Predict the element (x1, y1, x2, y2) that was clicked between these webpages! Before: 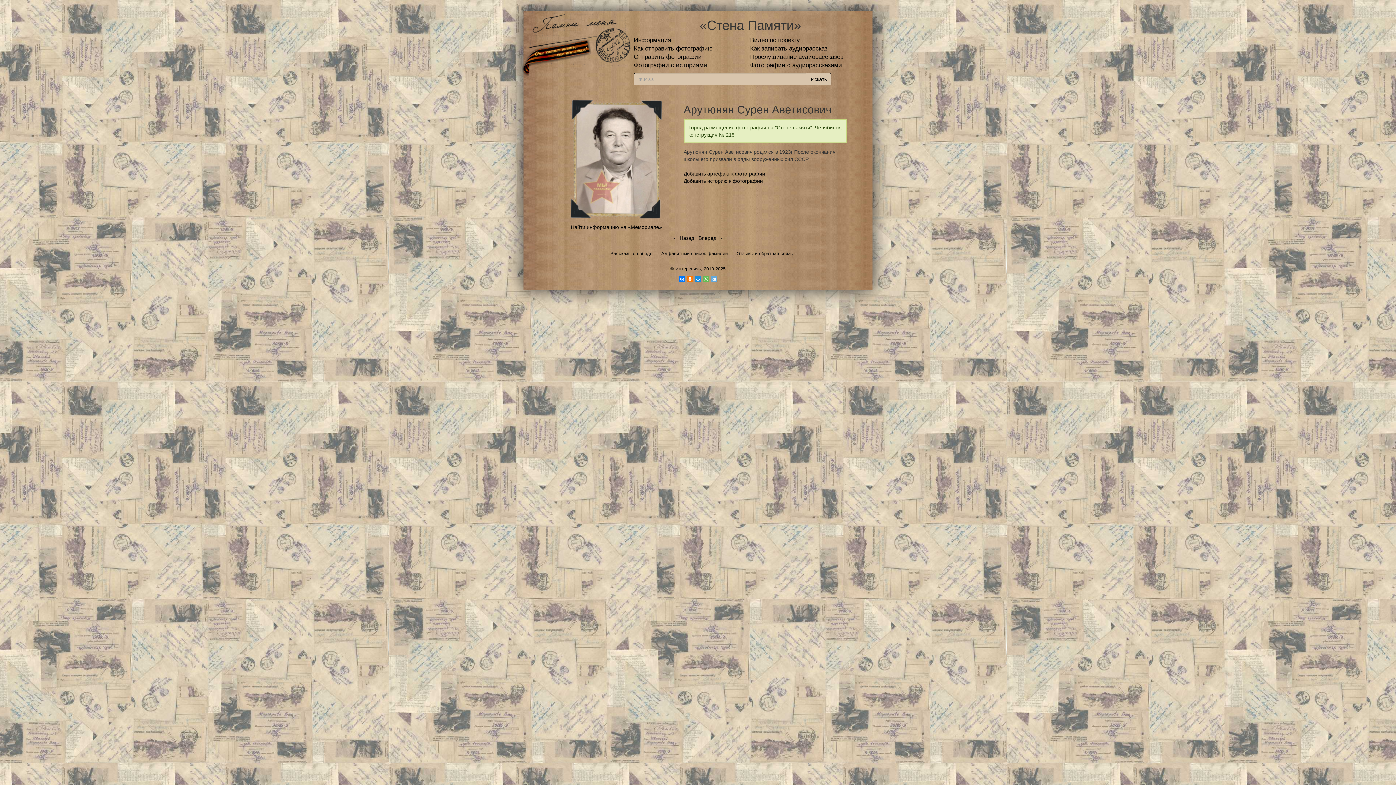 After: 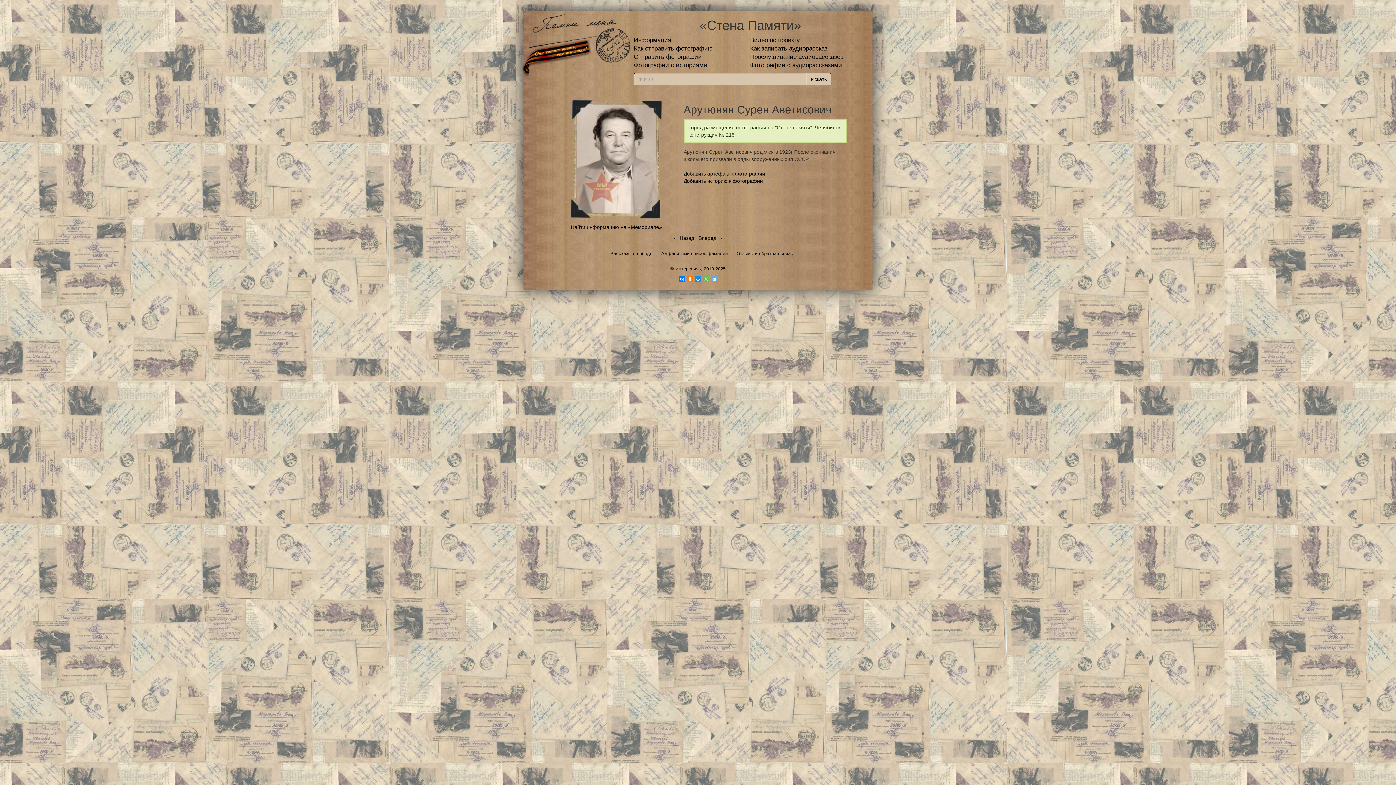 Action: bbox: (702, 276, 709, 282)